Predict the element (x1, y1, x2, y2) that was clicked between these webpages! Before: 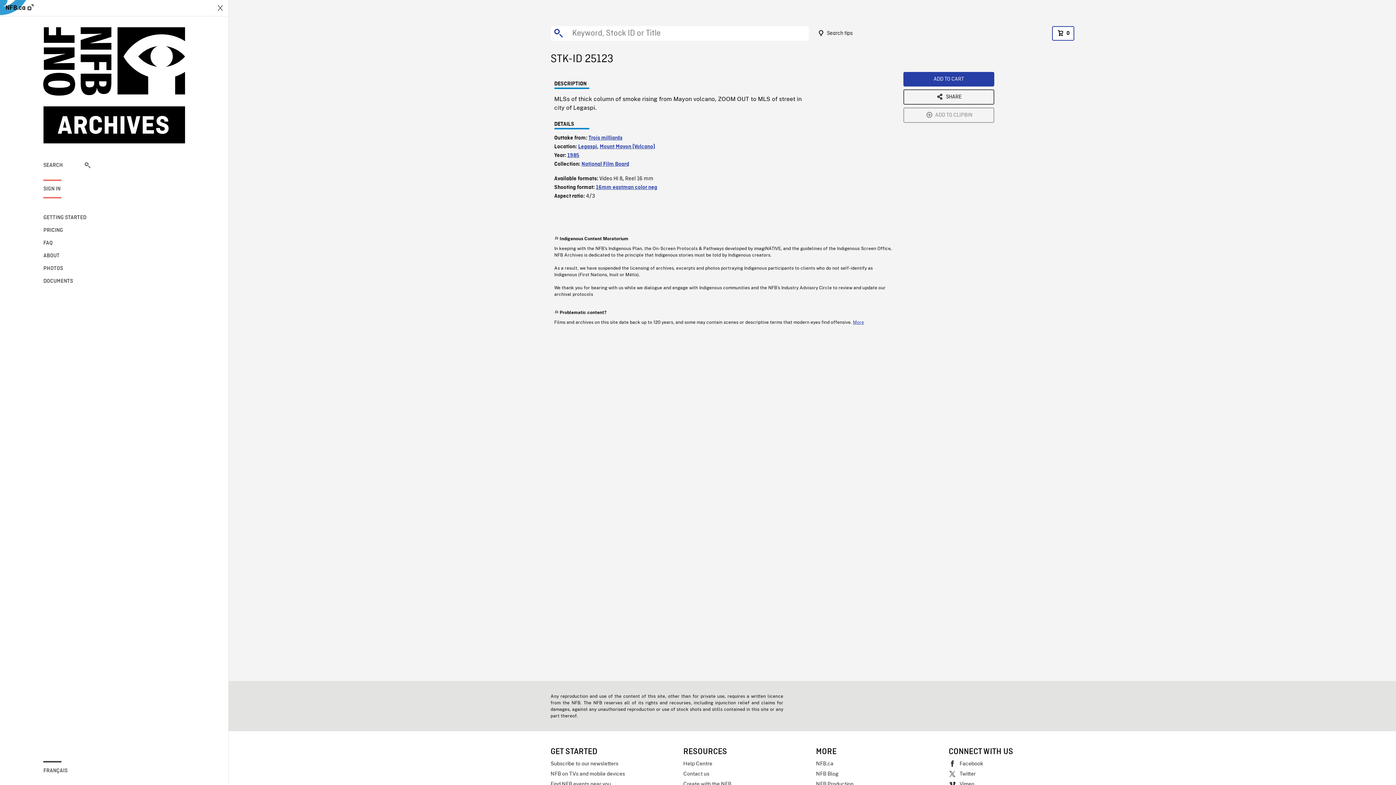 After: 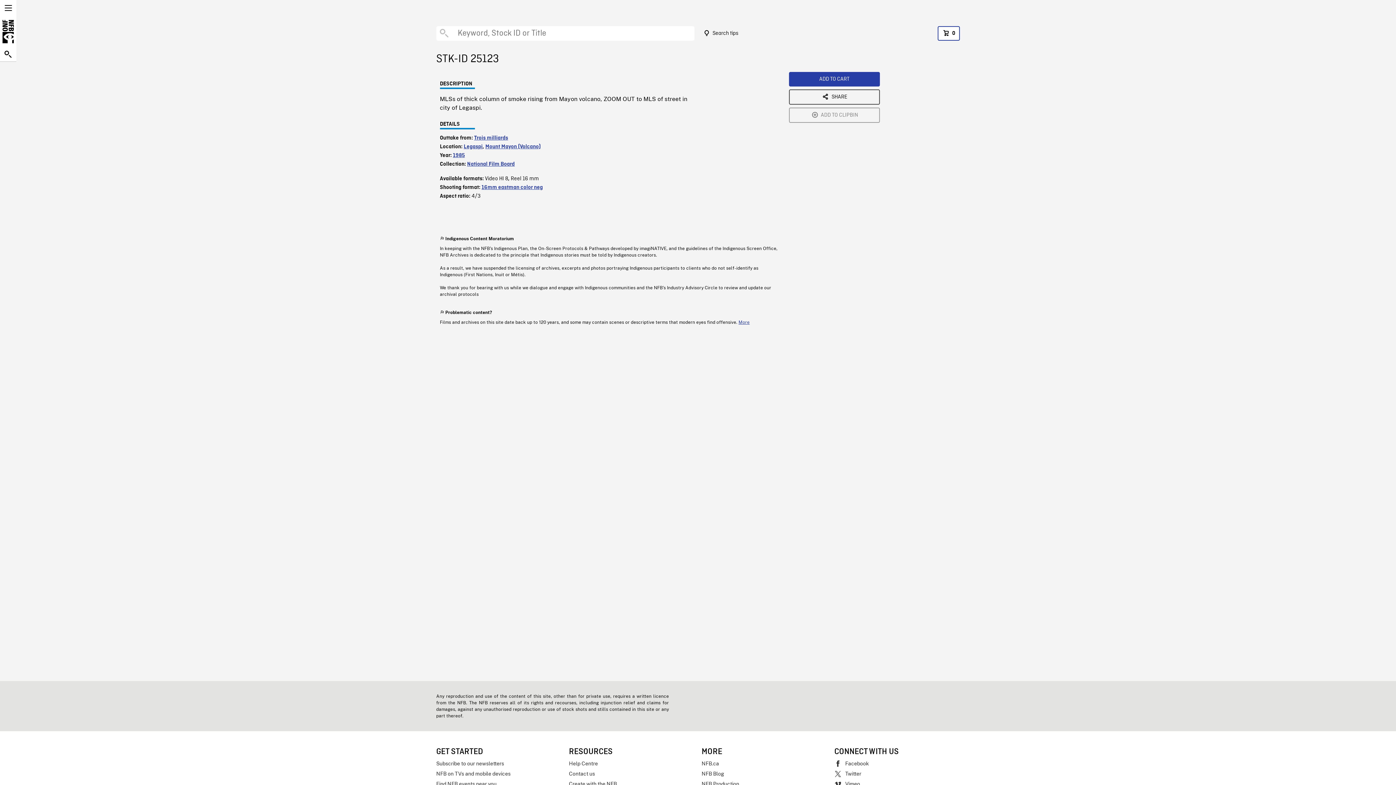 Action: bbox: (212, 0, 228, 16)